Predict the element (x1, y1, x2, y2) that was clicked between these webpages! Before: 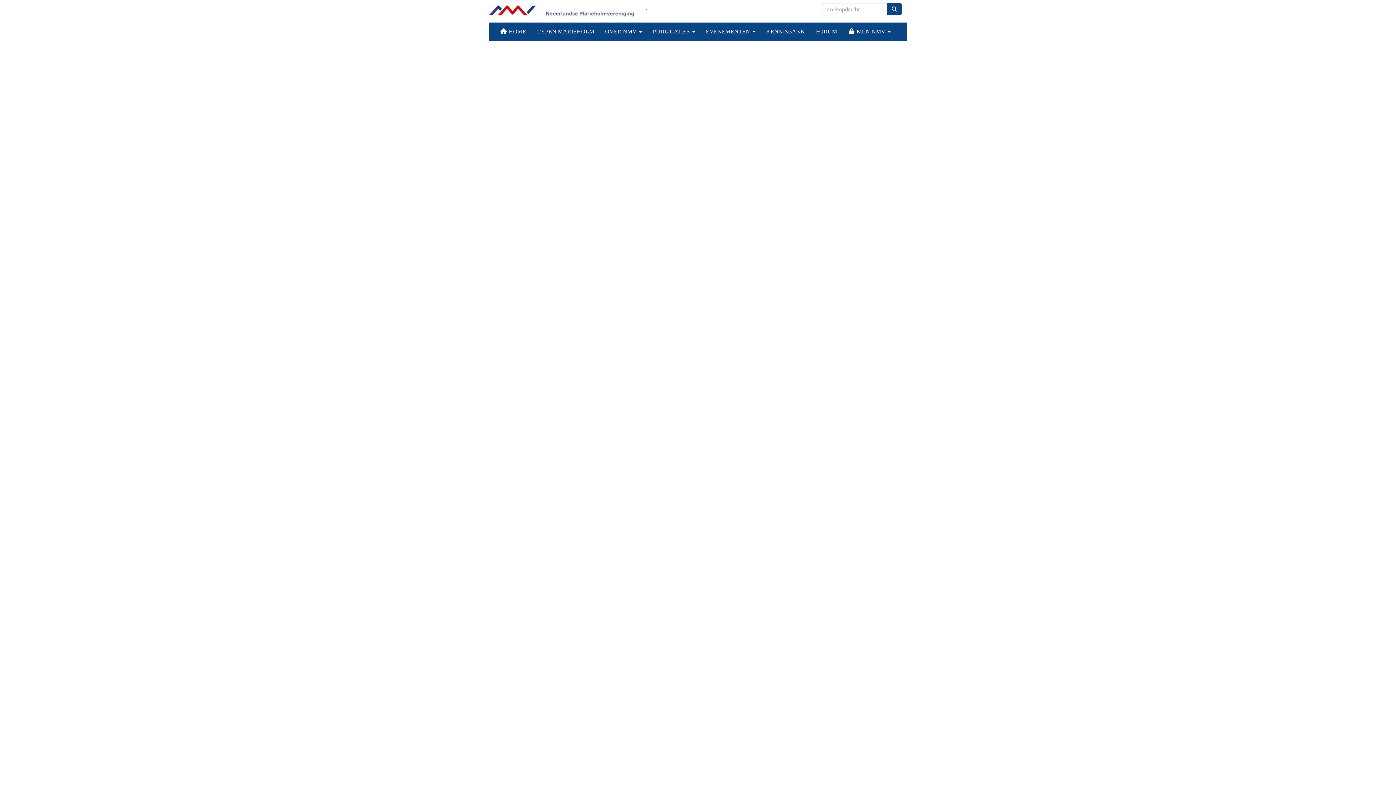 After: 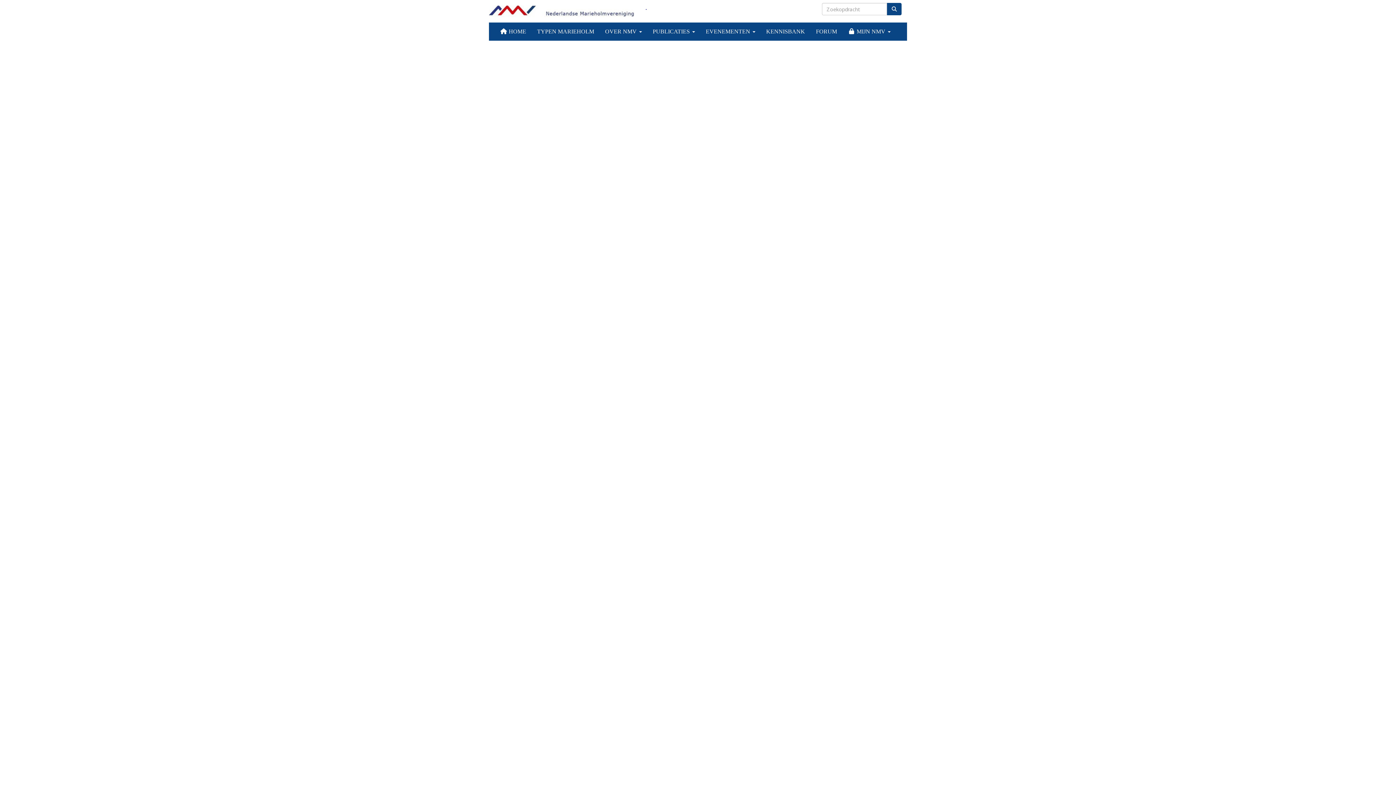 Action: label: . bbox: (640, 0, 652, 15)